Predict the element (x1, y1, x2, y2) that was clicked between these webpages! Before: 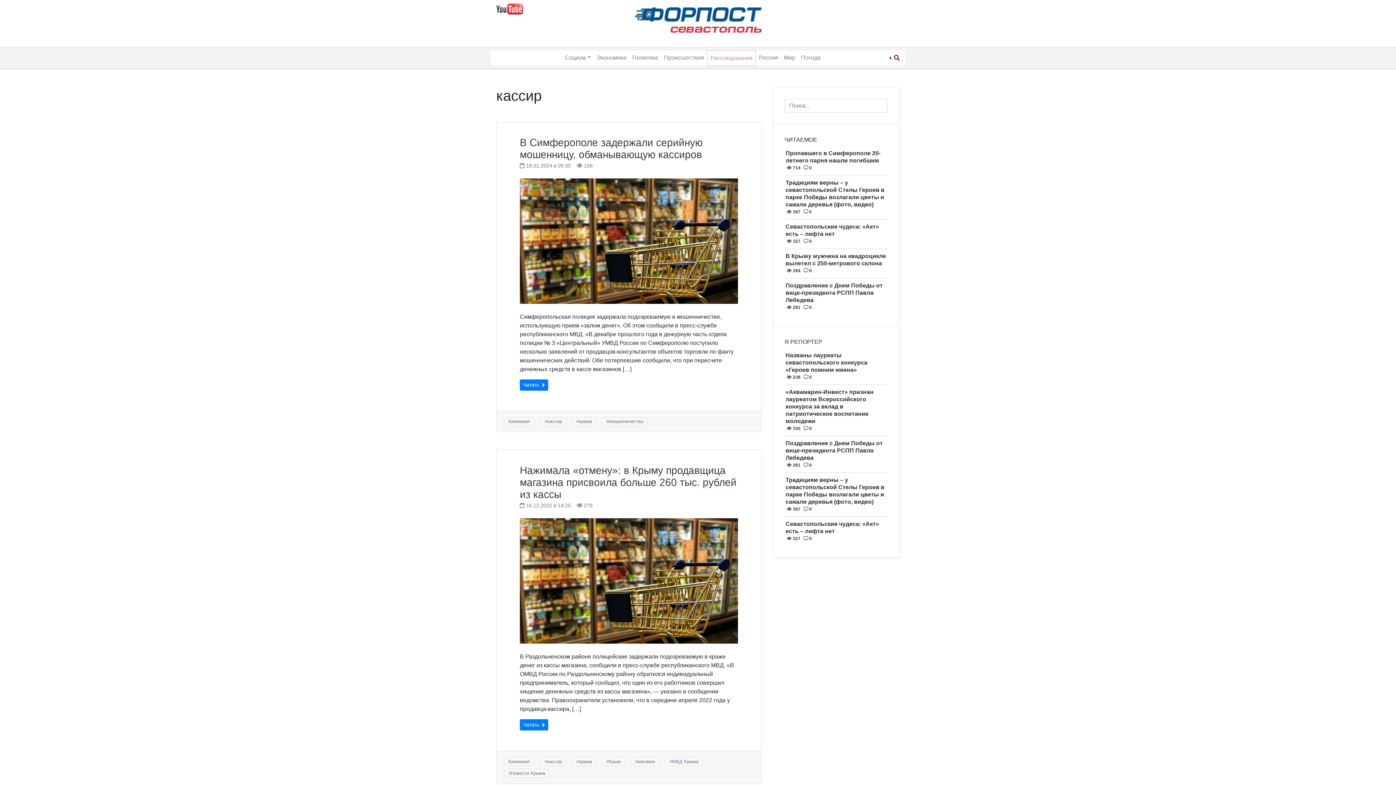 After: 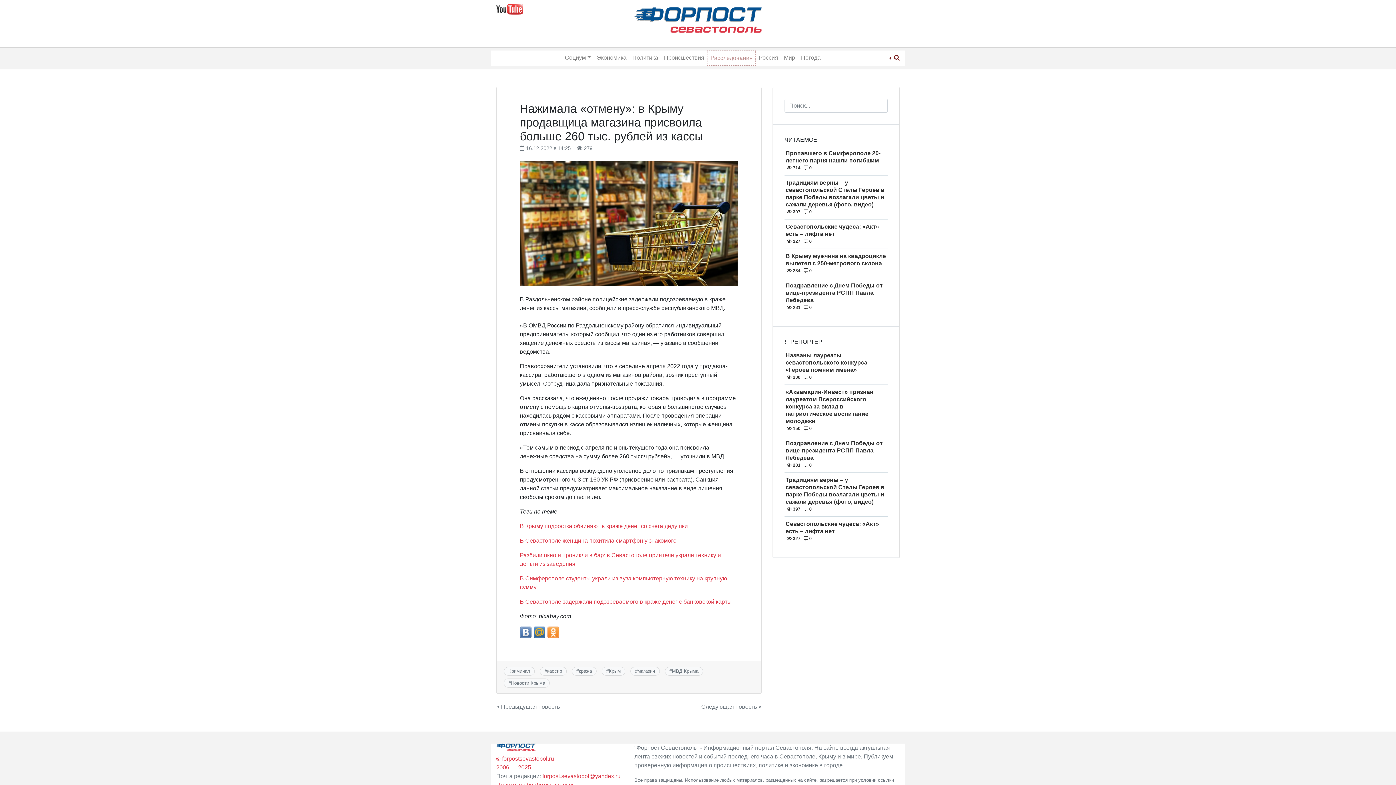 Action: bbox: (520, 518, 738, 644)